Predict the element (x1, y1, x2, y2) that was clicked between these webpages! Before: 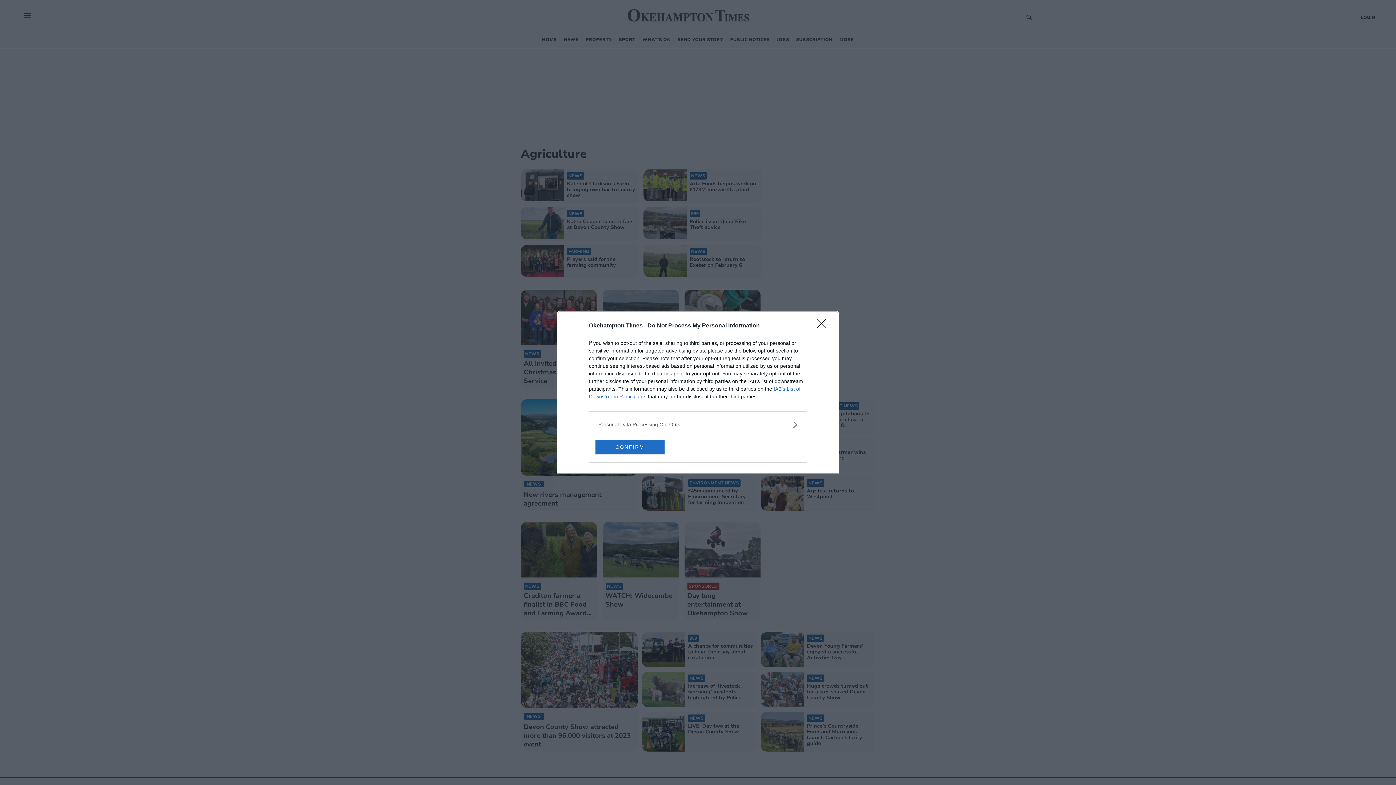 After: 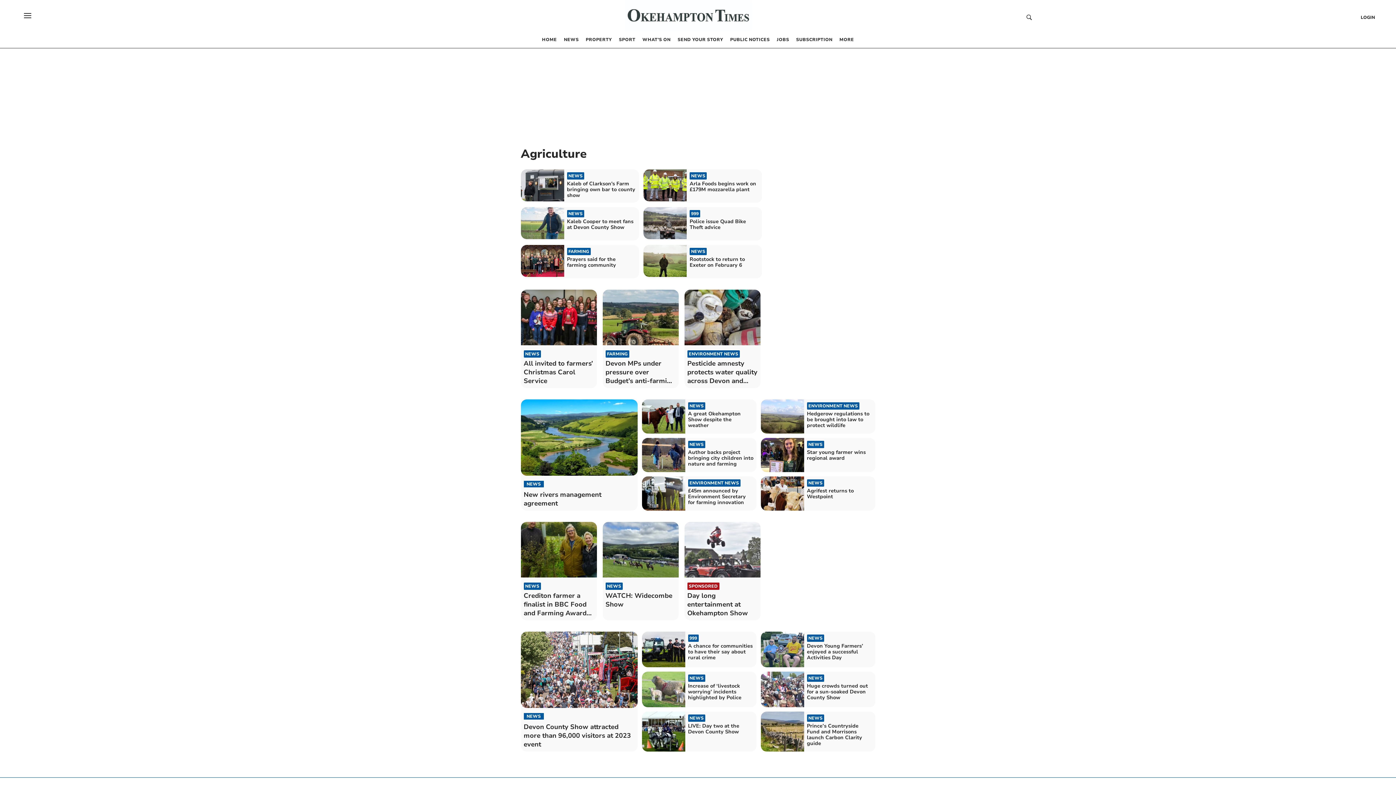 Action: label: CONFIRM bbox: (595, 439, 664, 454)